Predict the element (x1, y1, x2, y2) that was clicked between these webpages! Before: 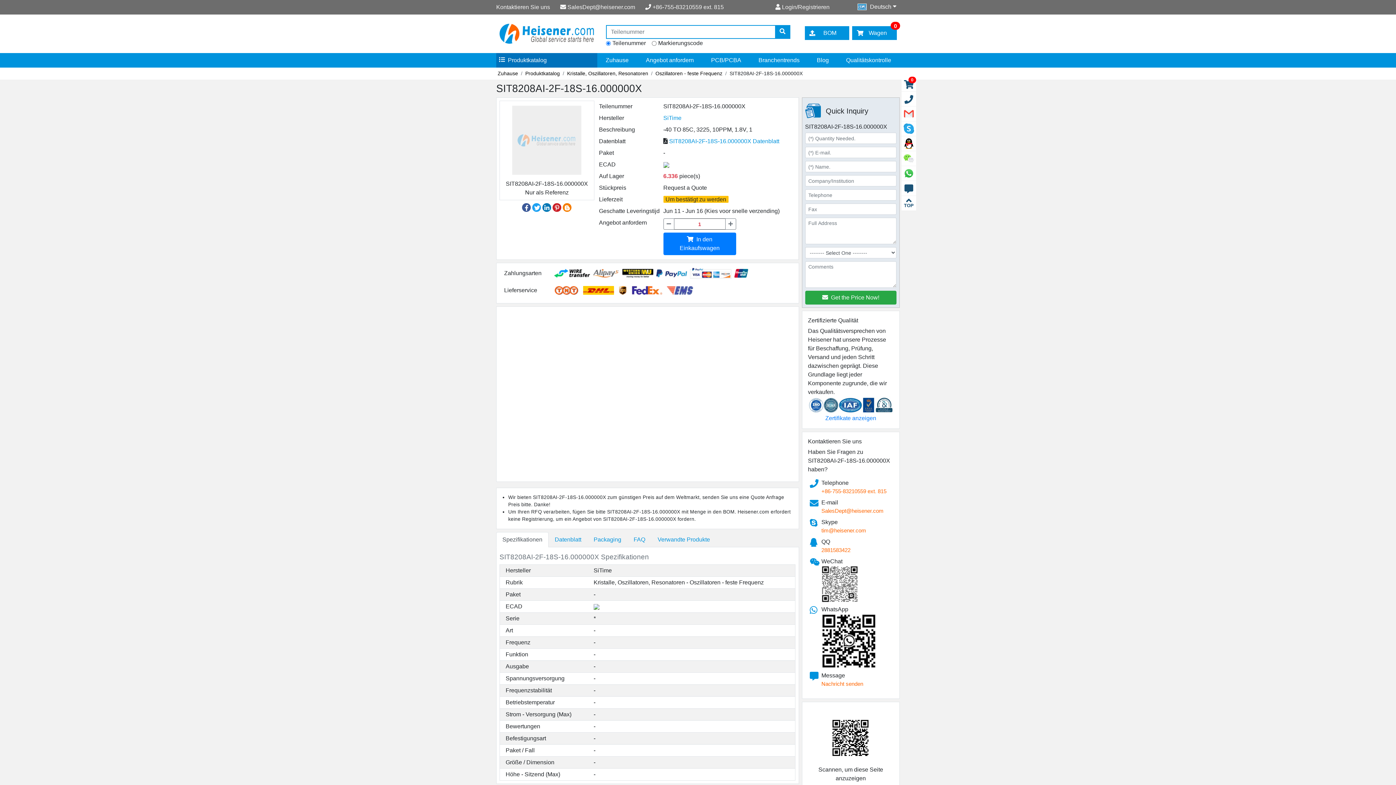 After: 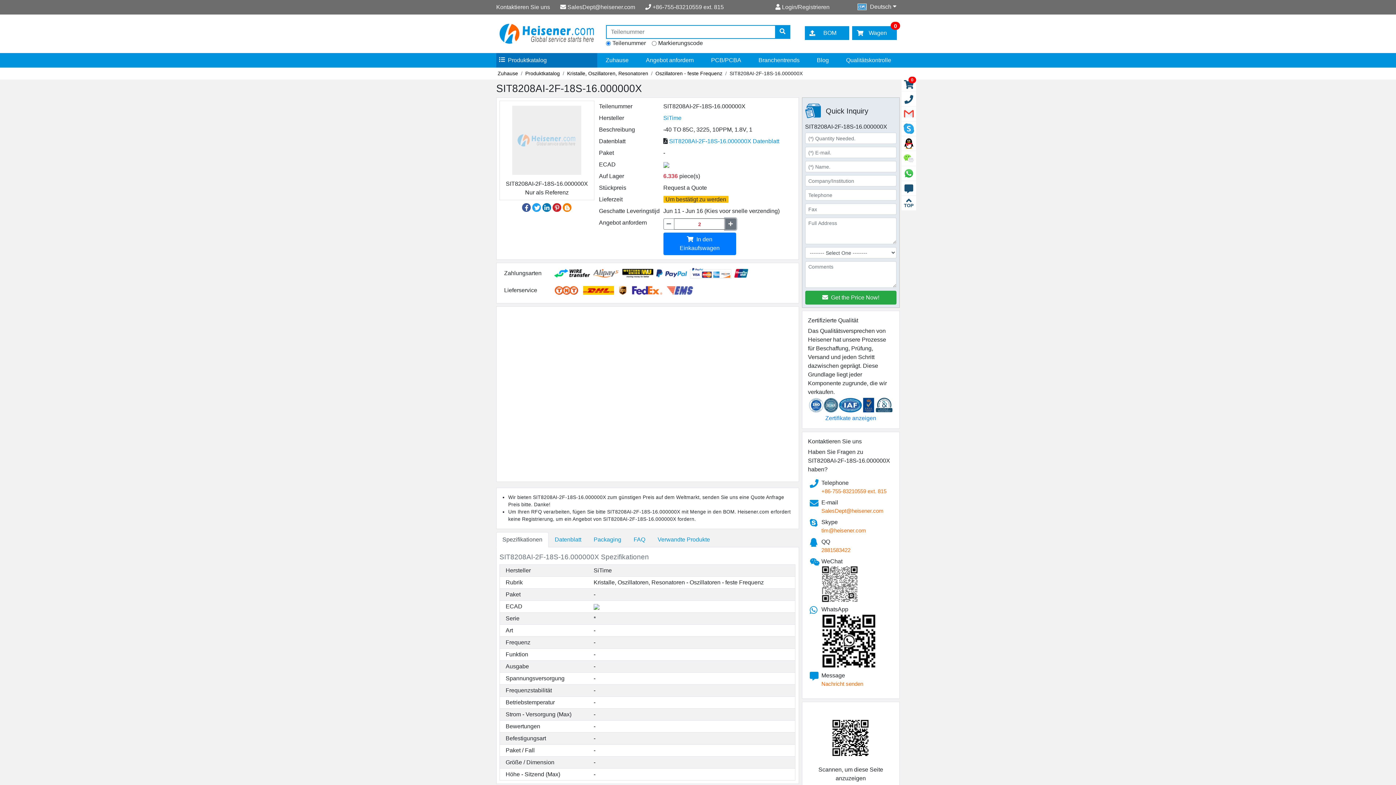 Action: bbox: (725, 218, 736, 229)